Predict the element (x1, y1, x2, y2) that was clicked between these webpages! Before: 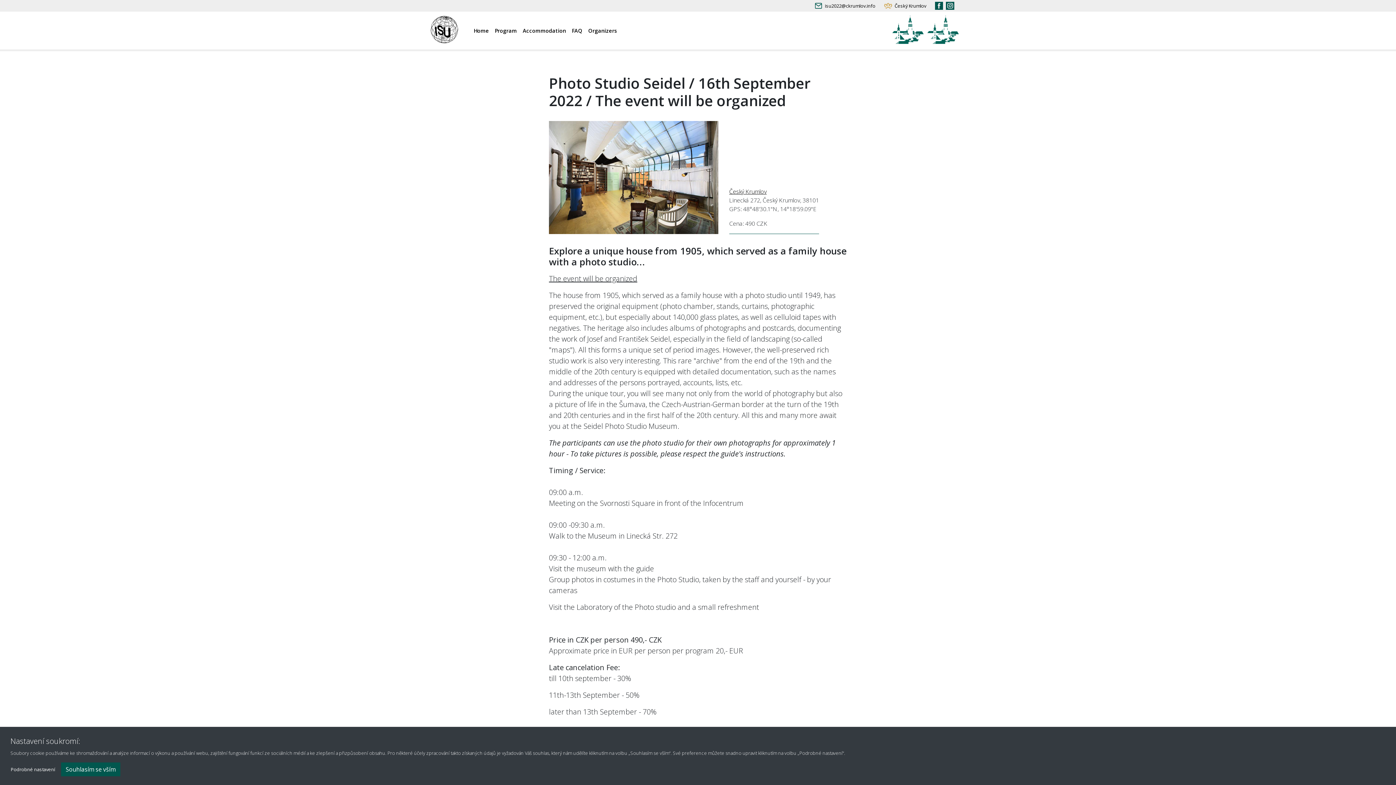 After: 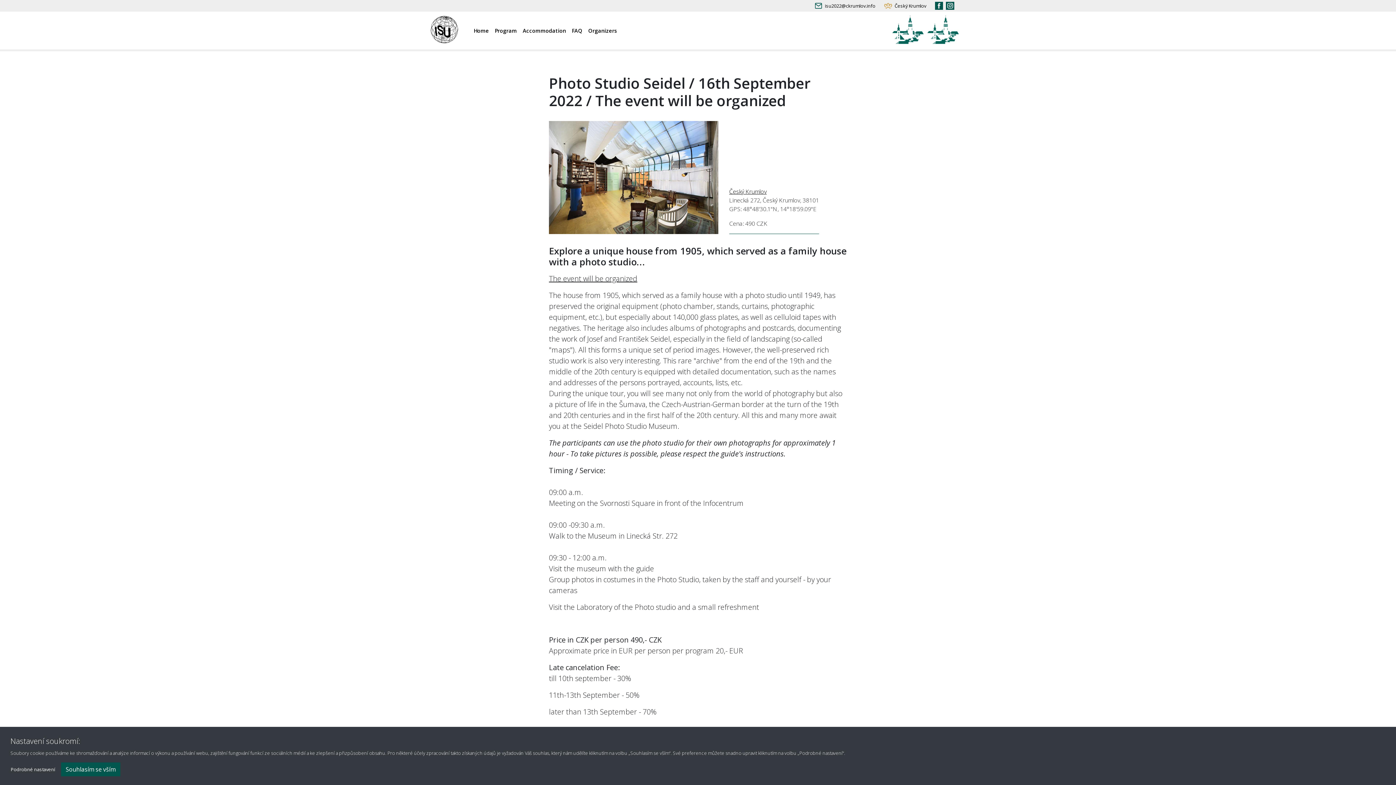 Action: bbox: (946, 1, 956, 9)